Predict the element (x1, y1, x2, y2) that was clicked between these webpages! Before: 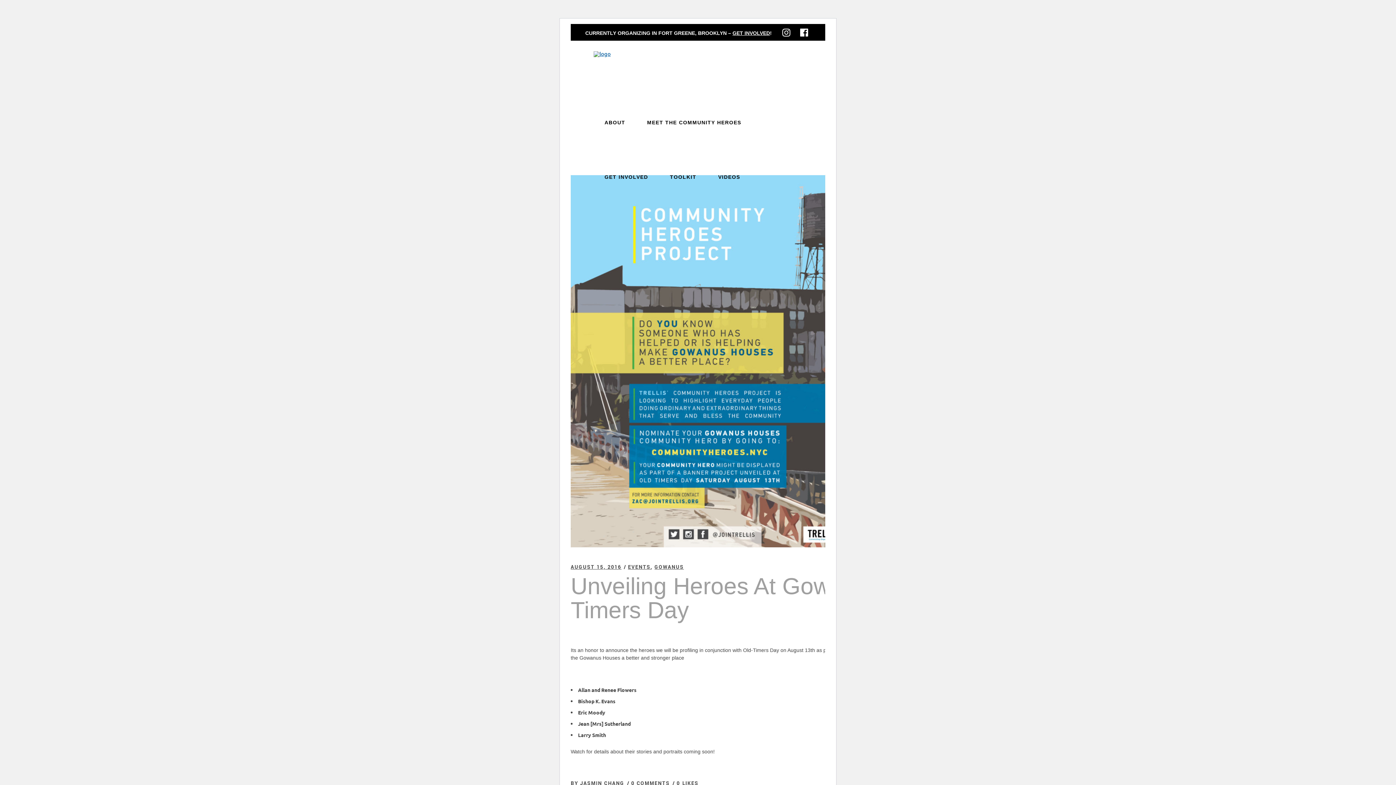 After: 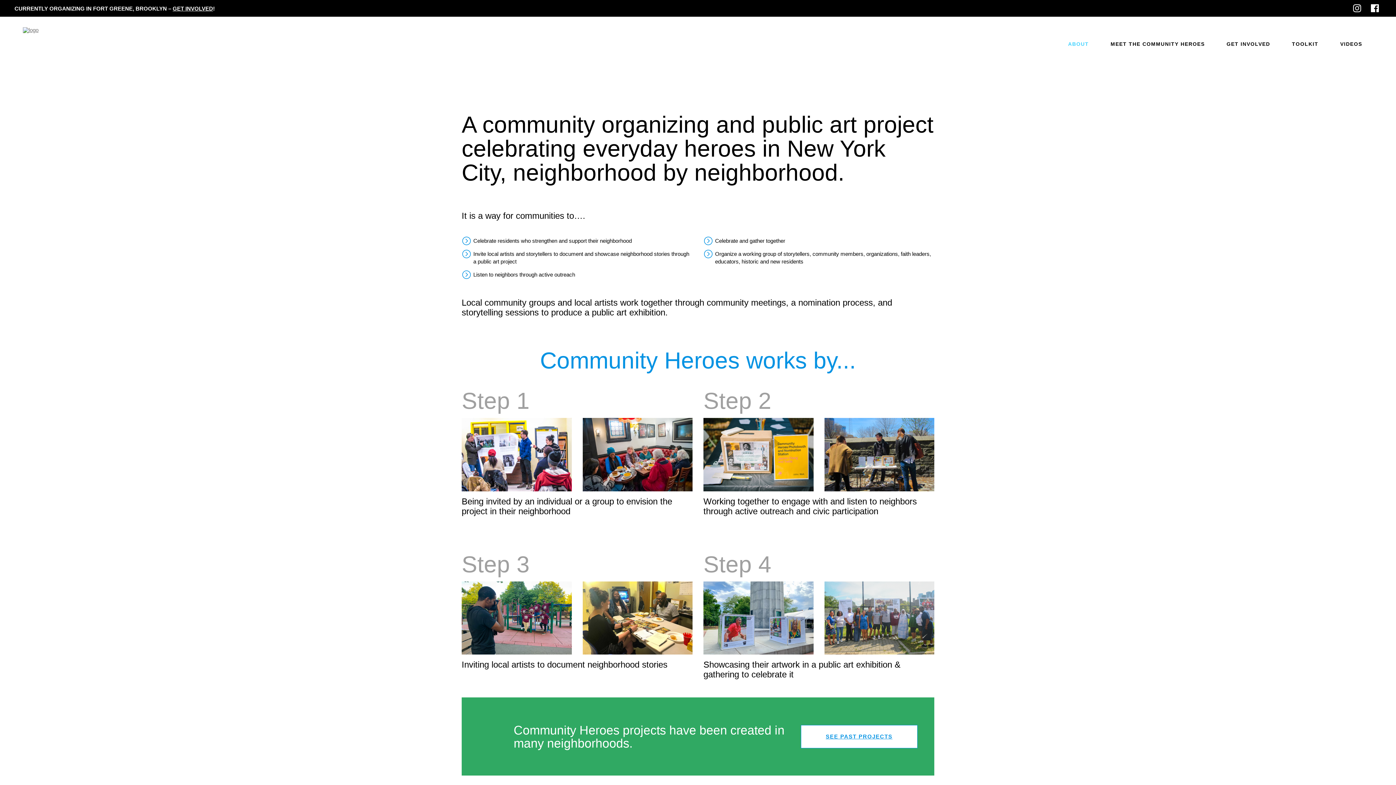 Action: bbox: (593, 119, 636, 125) label: ABOUT